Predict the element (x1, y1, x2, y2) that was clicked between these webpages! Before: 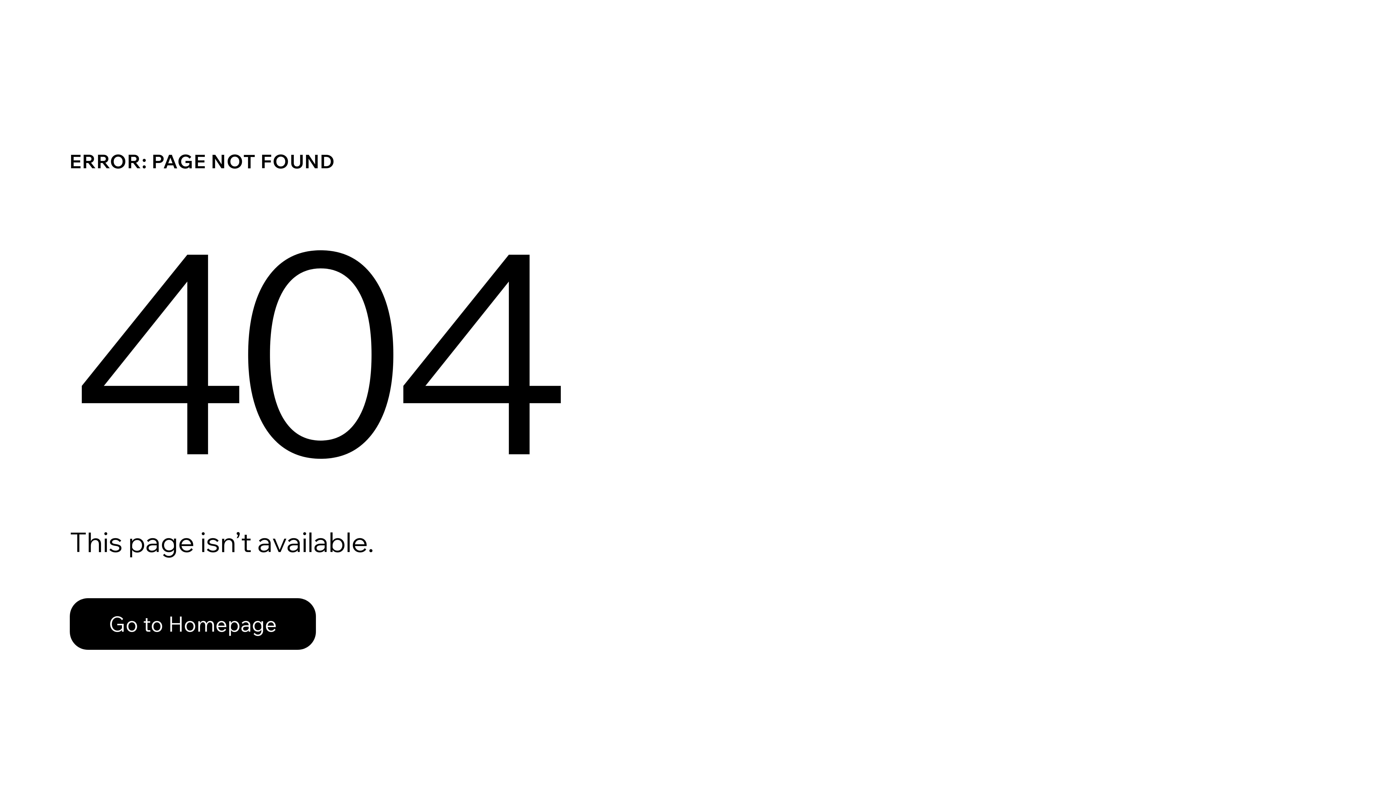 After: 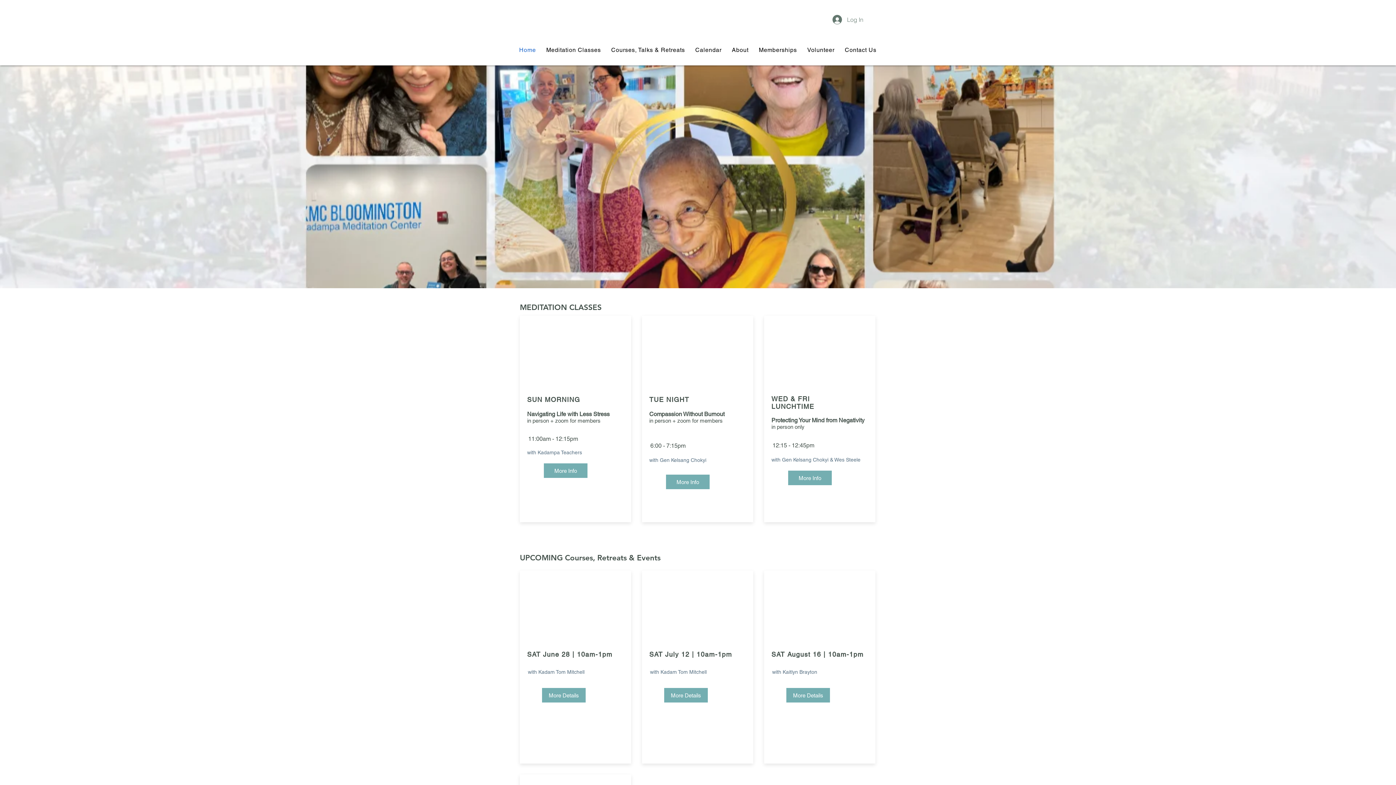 Action: label: Go to Homepage bbox: (69, 582, 768, 659)